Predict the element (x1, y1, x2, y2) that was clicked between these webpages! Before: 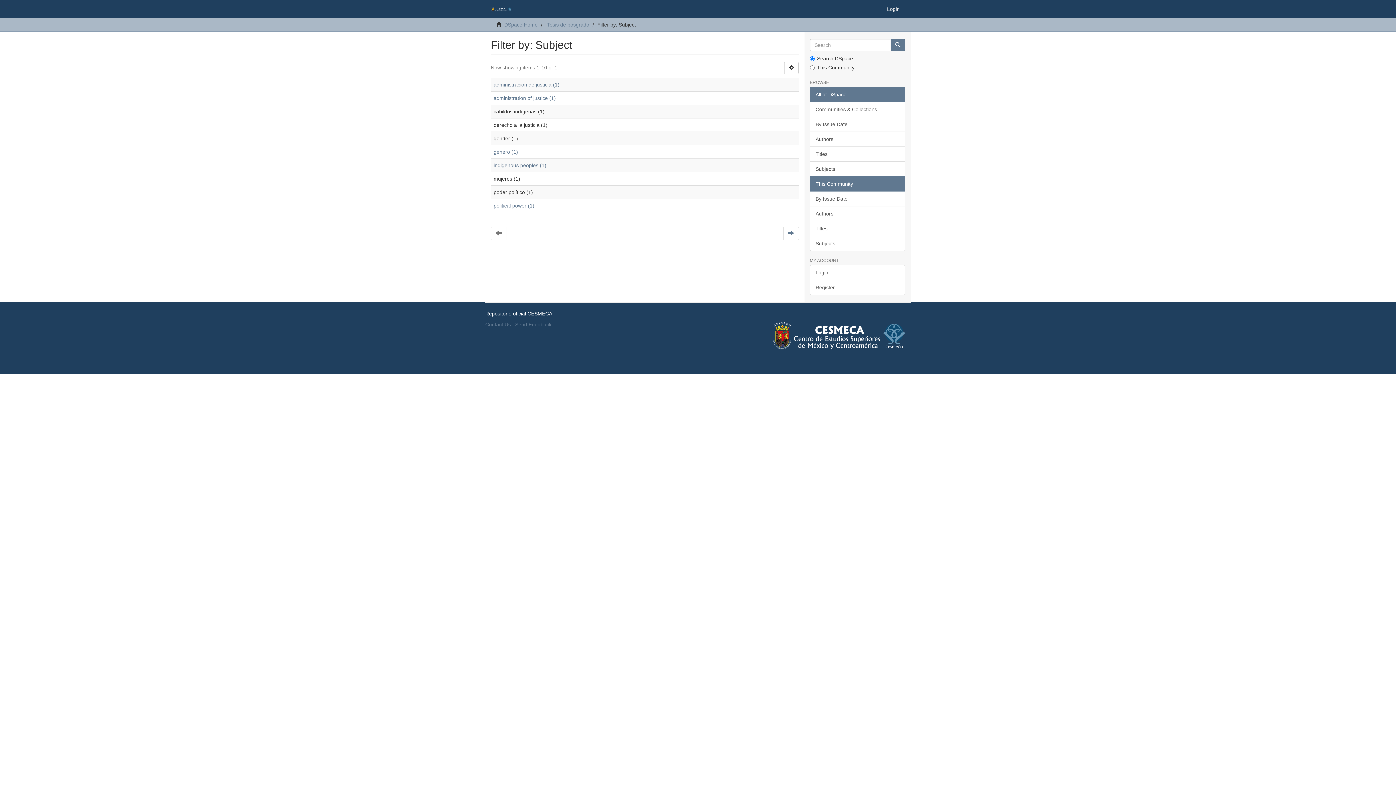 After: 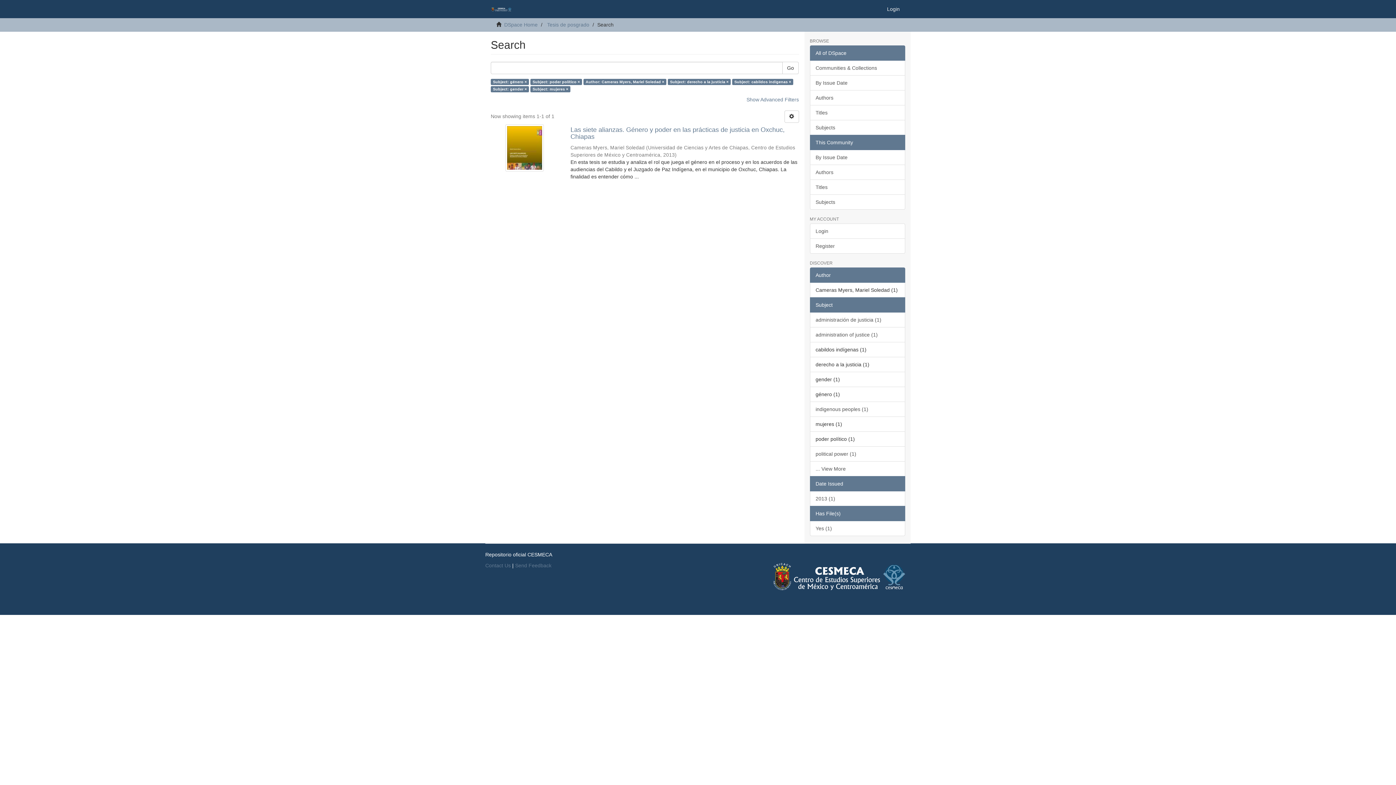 Action: bbox: (493, 149, 518, 154) label: género (1)